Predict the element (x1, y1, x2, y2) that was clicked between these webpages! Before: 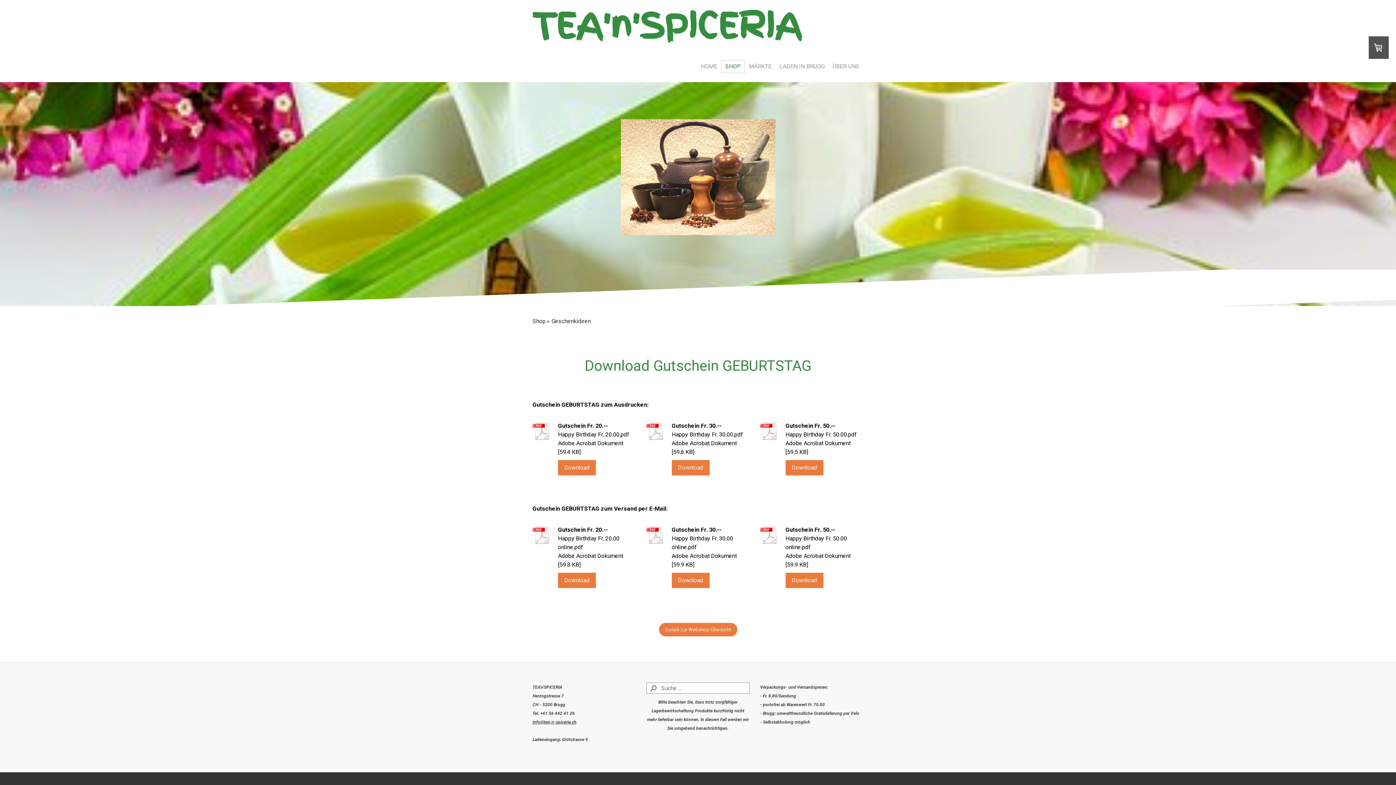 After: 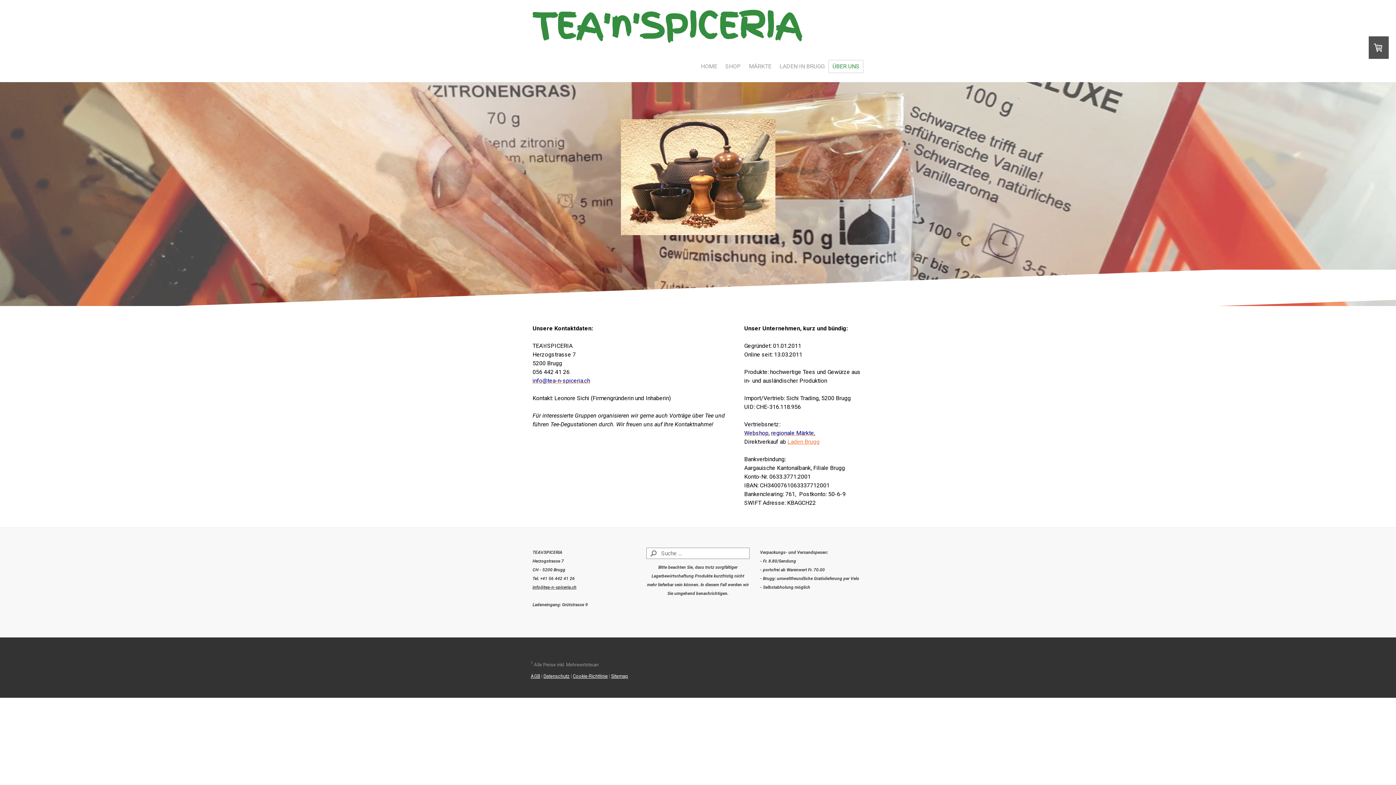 Action: label: ÜBER UNS bbox: (828, 60, 863, 73)